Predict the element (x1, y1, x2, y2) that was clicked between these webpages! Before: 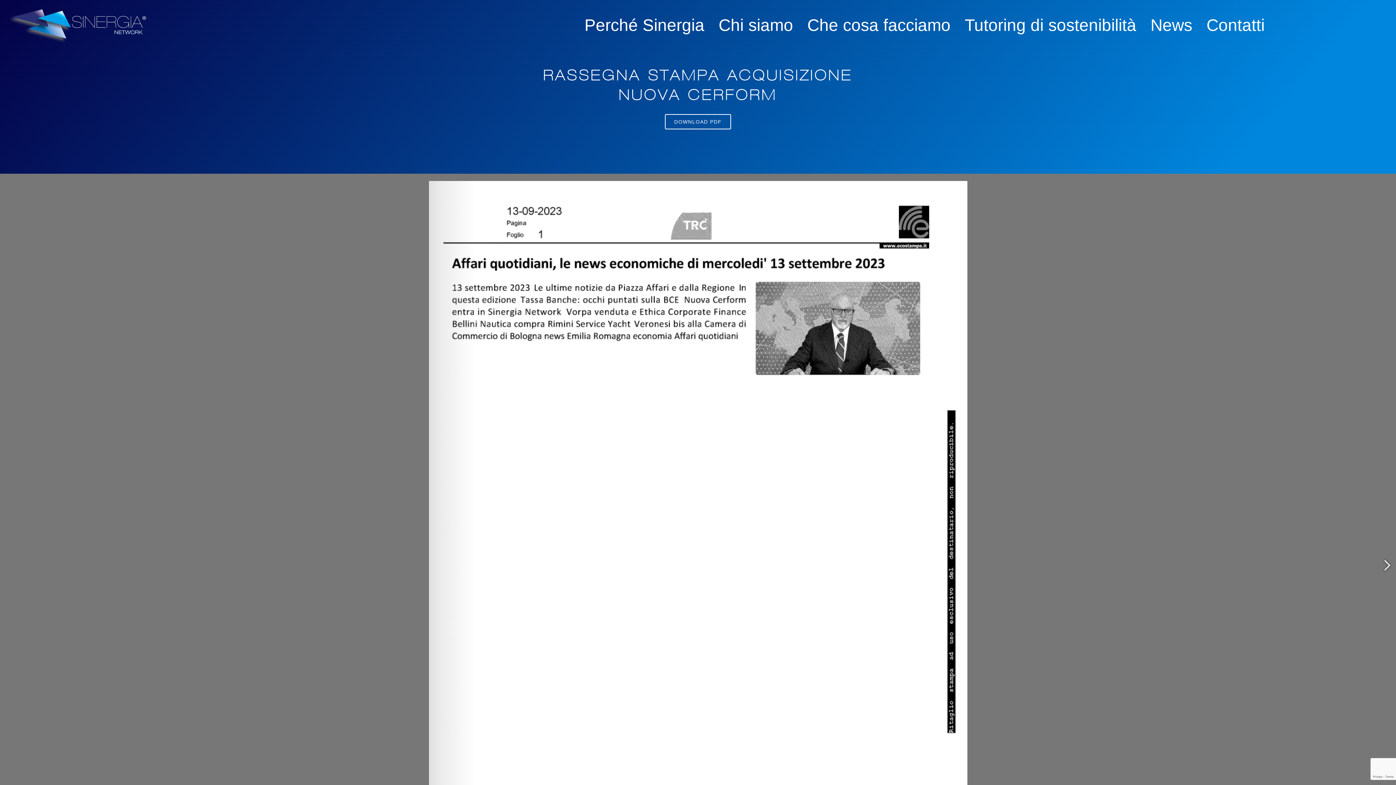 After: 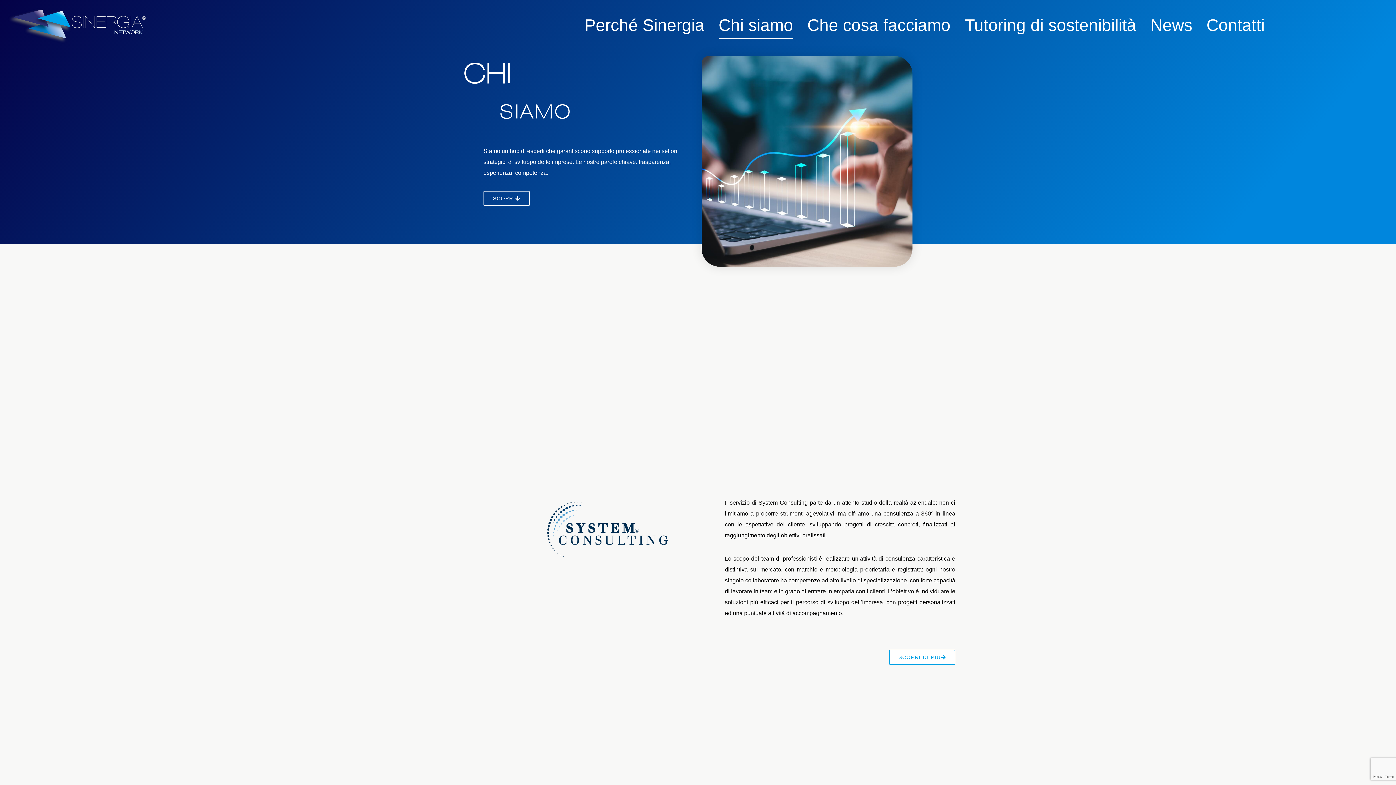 Action: label: Chi siamo bbox: (718, 11, 793, 38)